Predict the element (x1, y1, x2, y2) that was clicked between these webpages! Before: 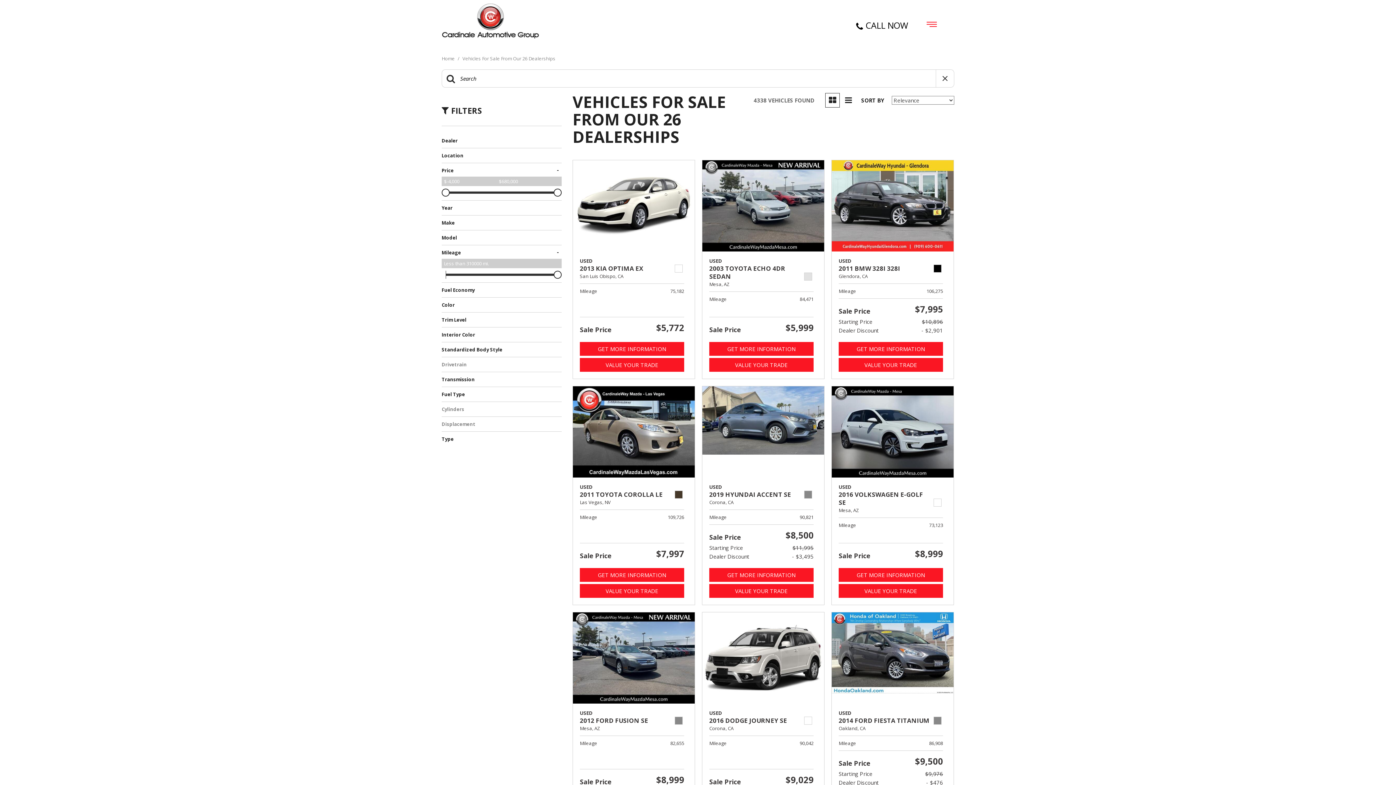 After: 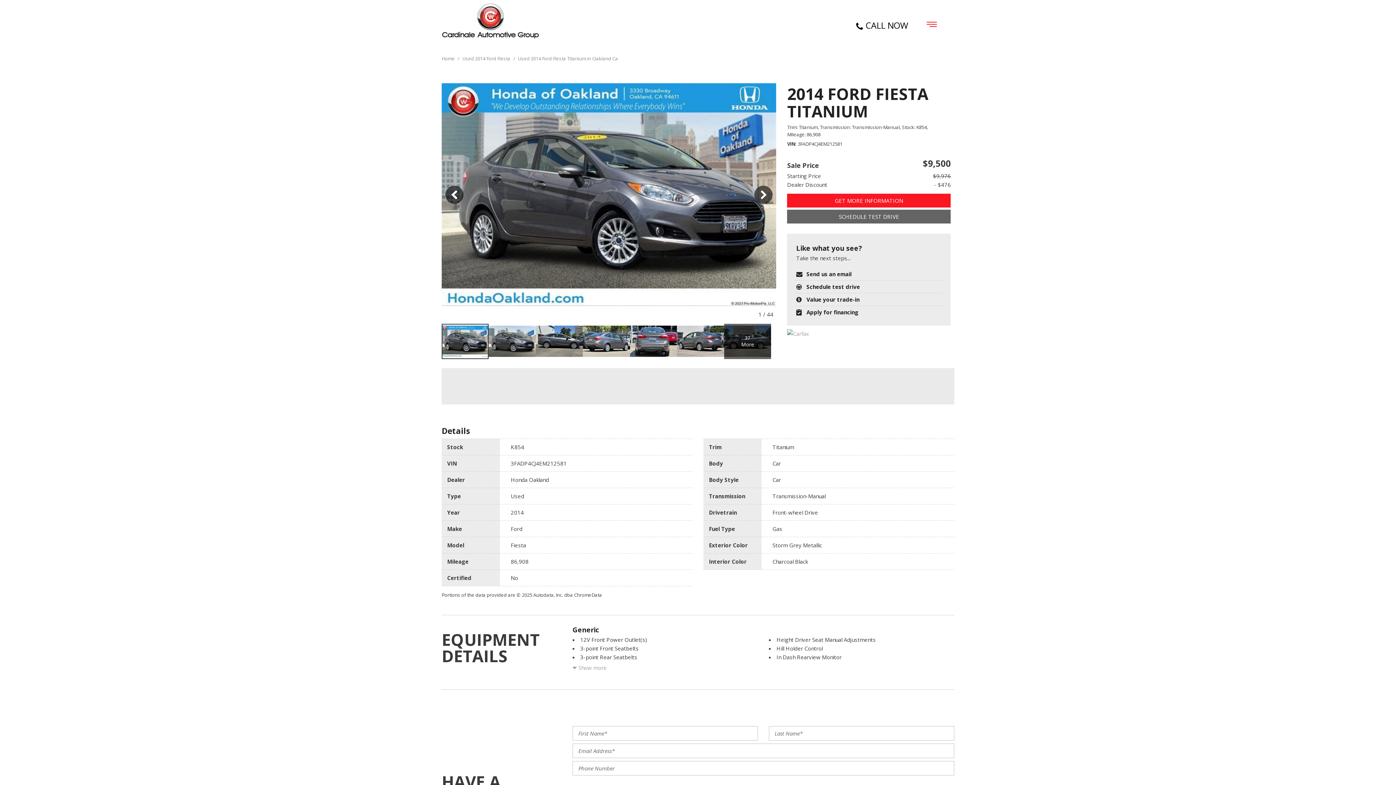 Action: bbox: (831, 612, 953, 704)